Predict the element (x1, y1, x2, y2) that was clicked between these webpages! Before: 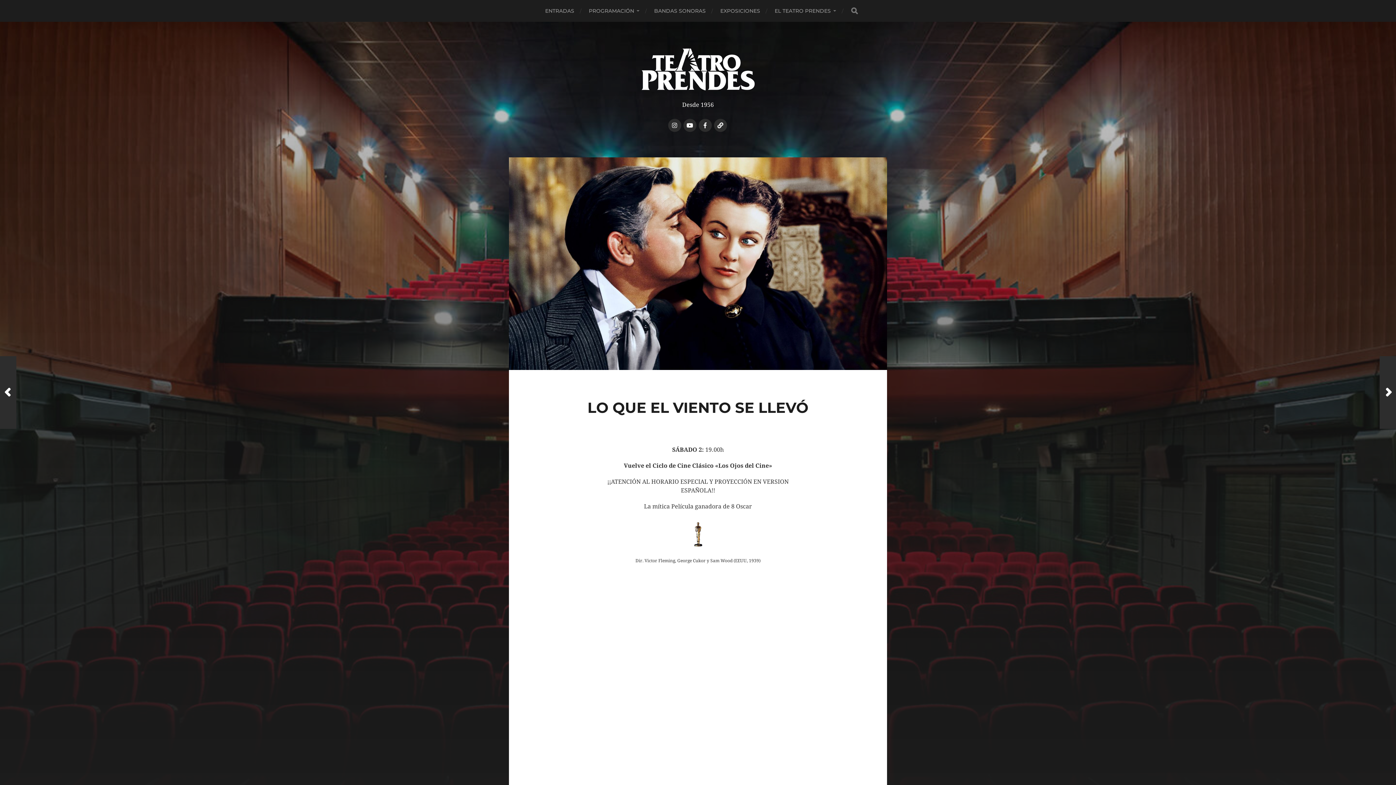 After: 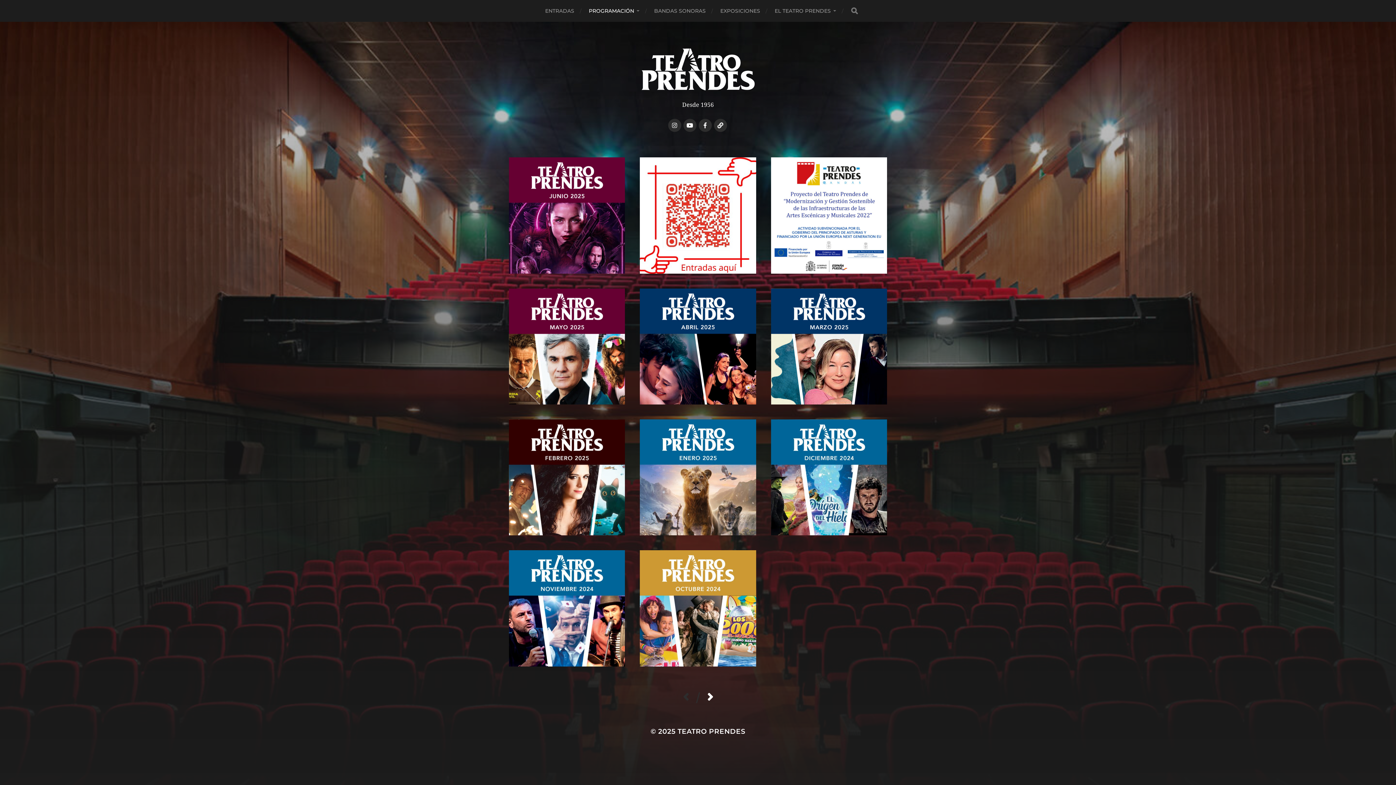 Action: label: PROGRAMACIÓN bbox: (588, 0, 639, 21)